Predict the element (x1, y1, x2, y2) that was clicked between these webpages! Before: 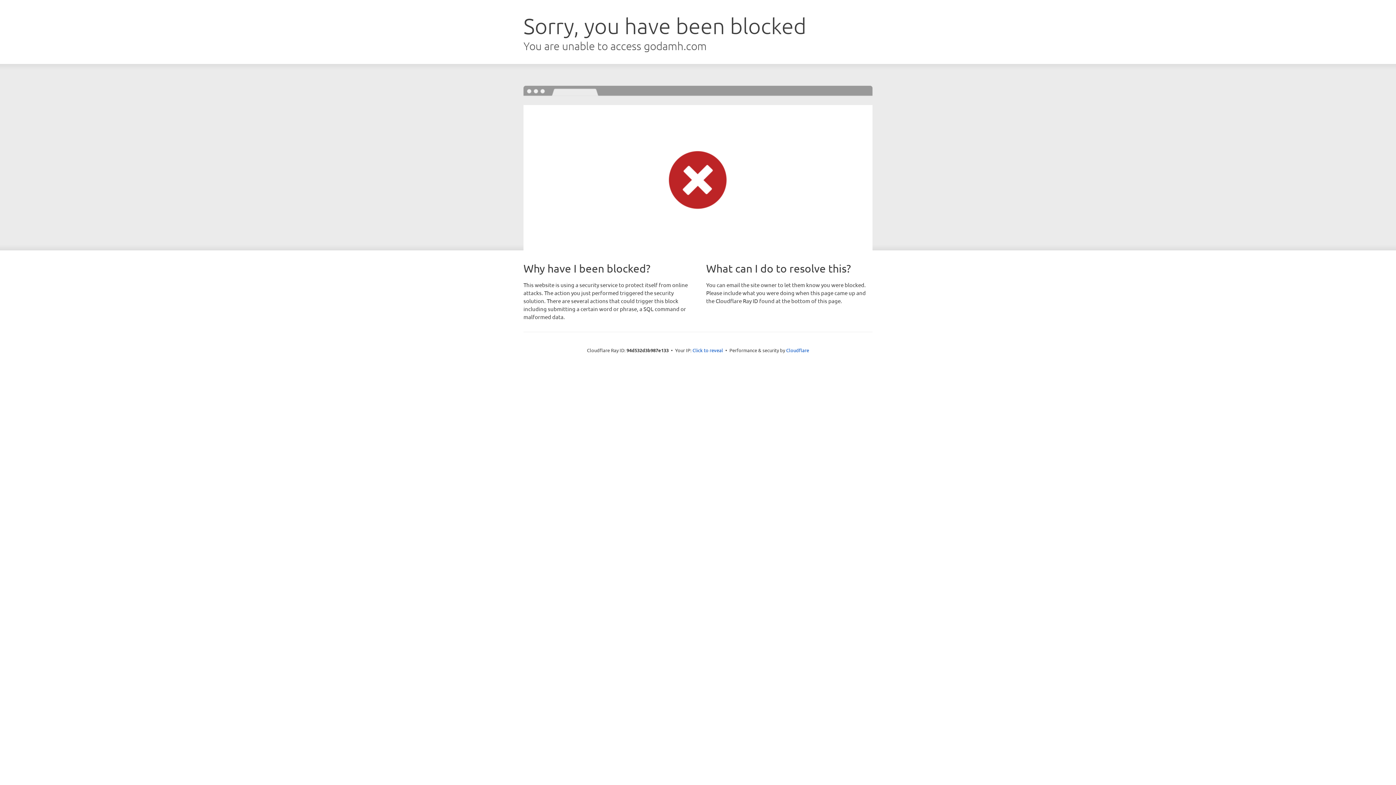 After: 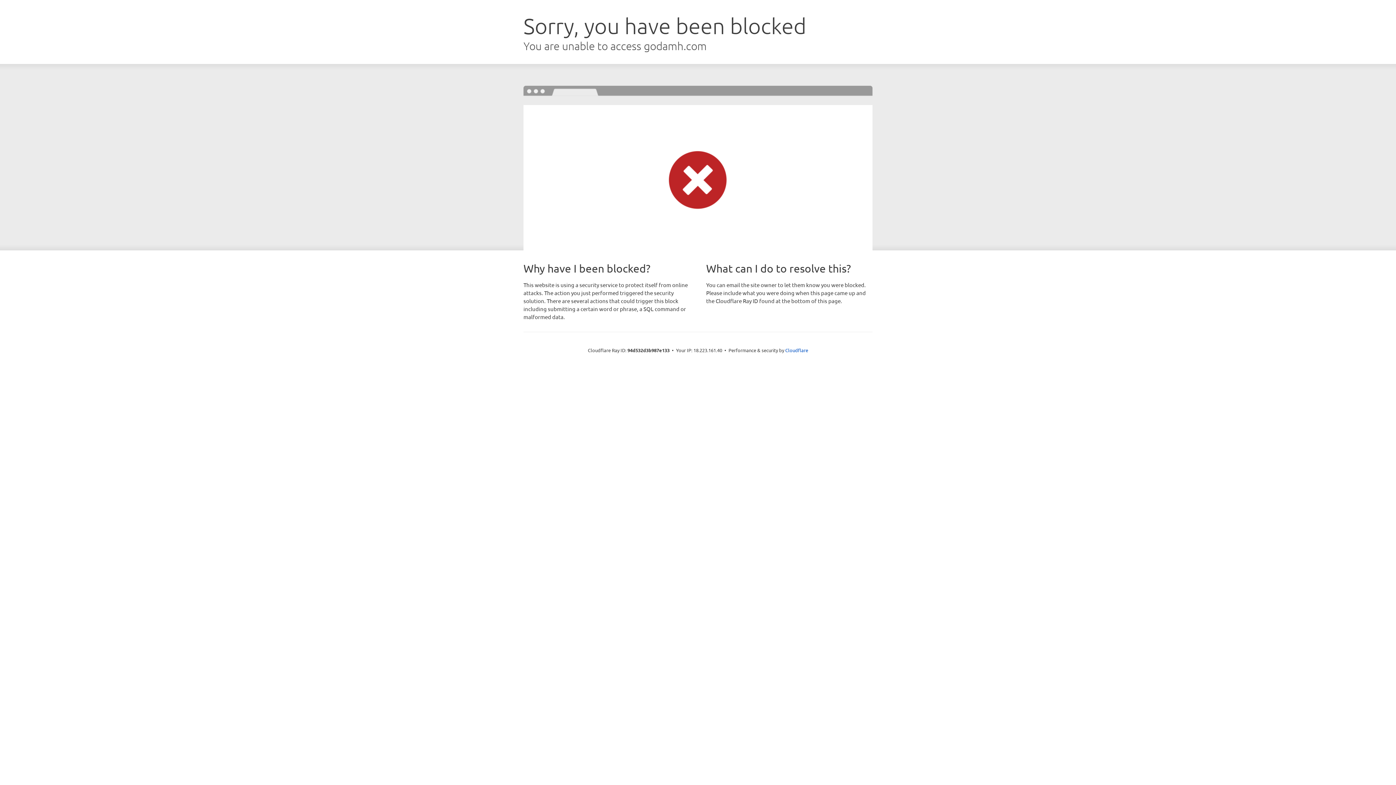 Action: bbox: (692, 346, 723, 353) label: Click to reveal